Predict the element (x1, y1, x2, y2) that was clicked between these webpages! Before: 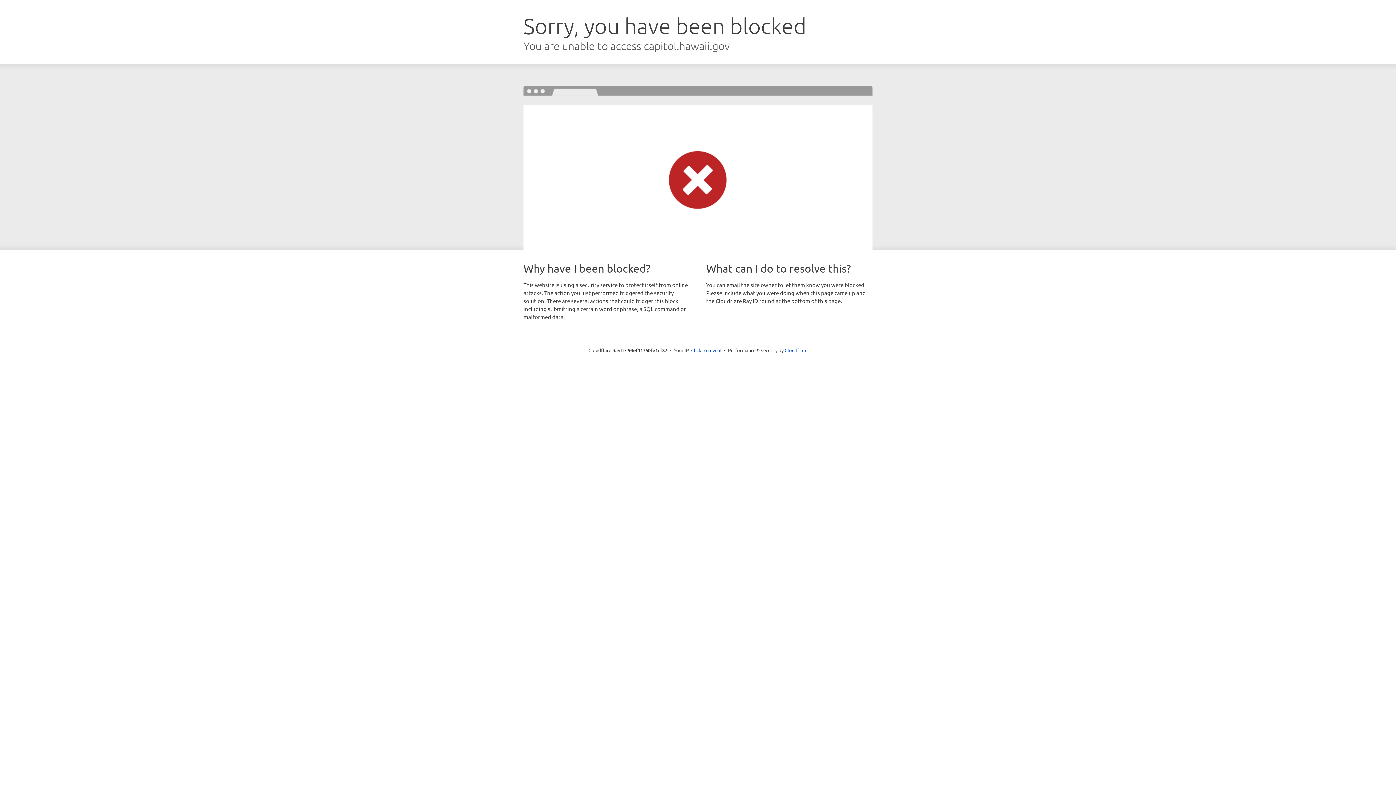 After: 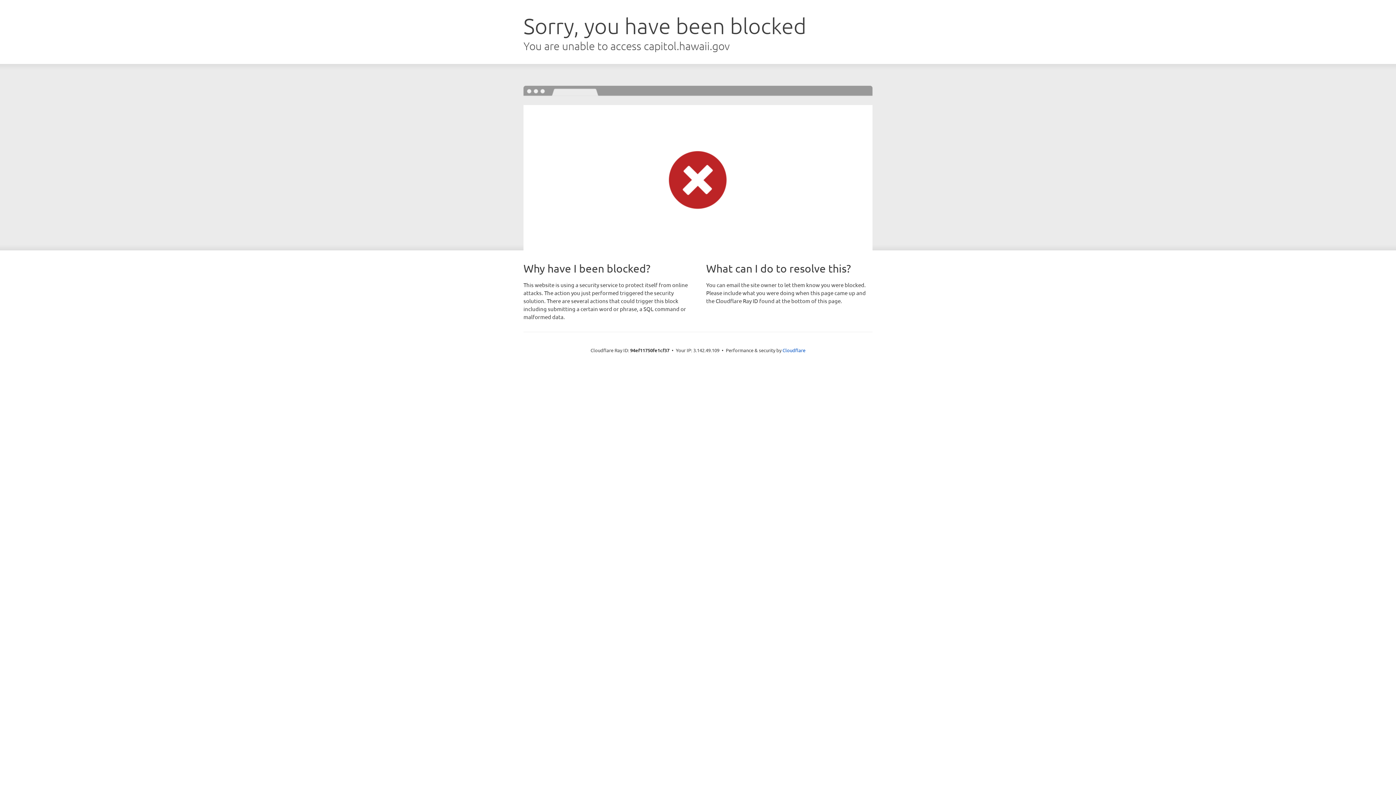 Action: bbox: (691, 346, 721, 353) label: Click to reveal